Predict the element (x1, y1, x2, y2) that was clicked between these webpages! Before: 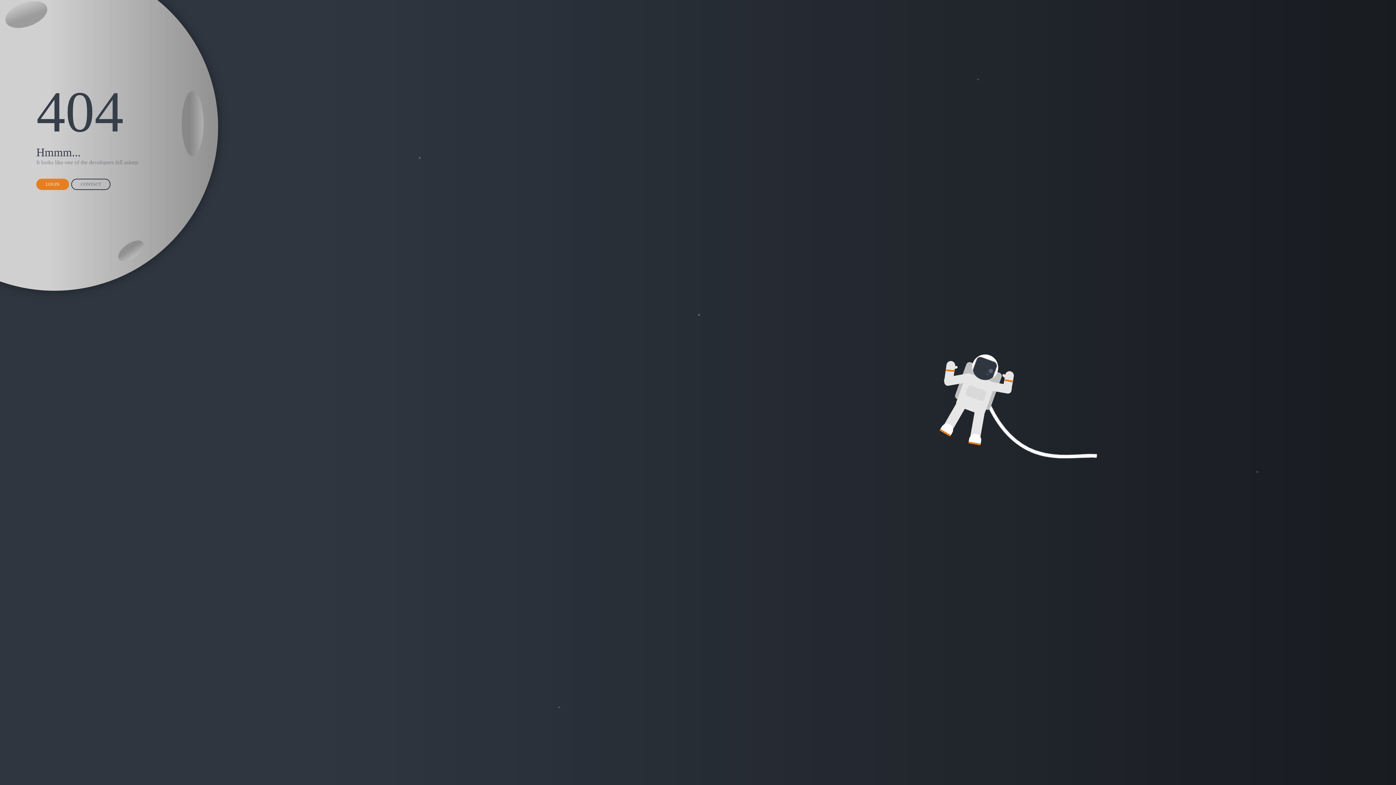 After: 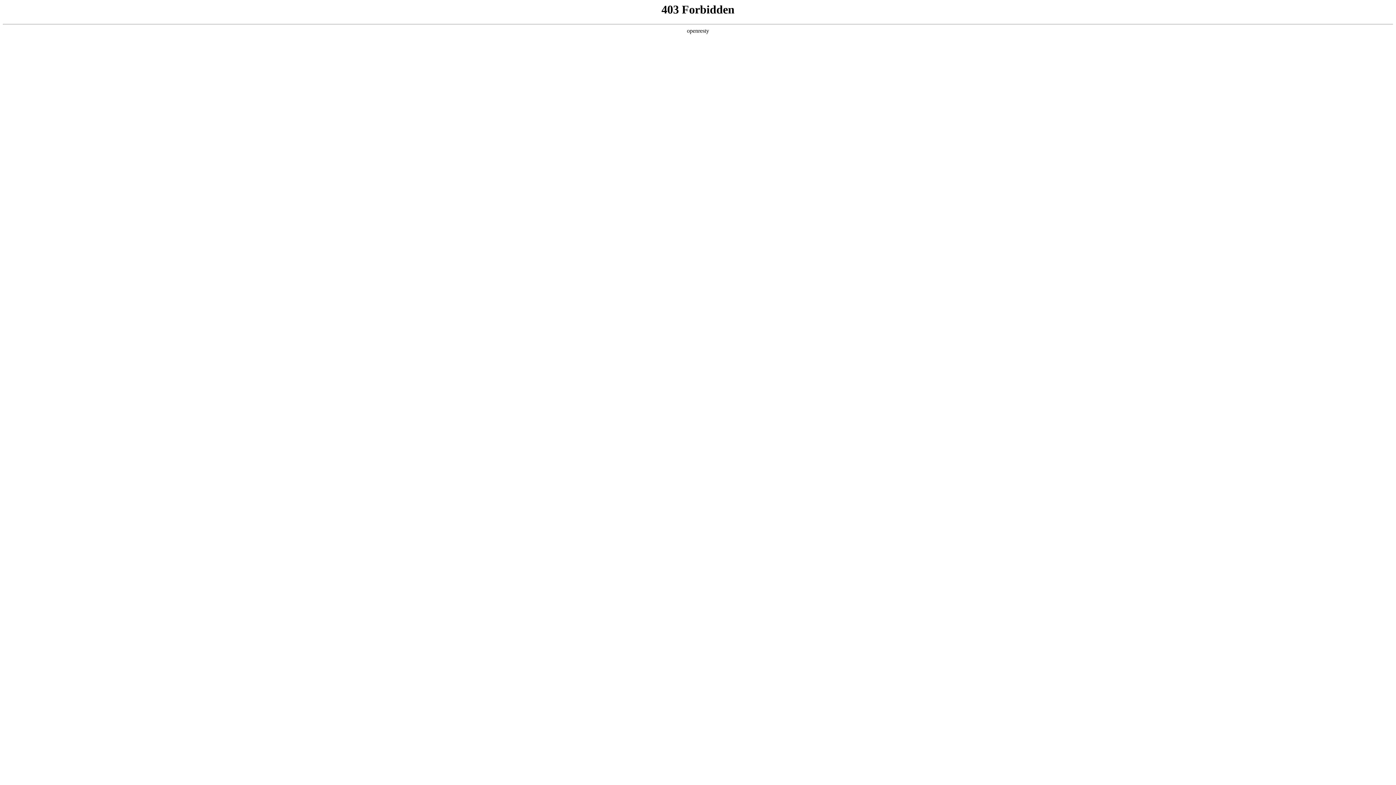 Action: label: CONTACT bbox: (71, 178, 110, 190)